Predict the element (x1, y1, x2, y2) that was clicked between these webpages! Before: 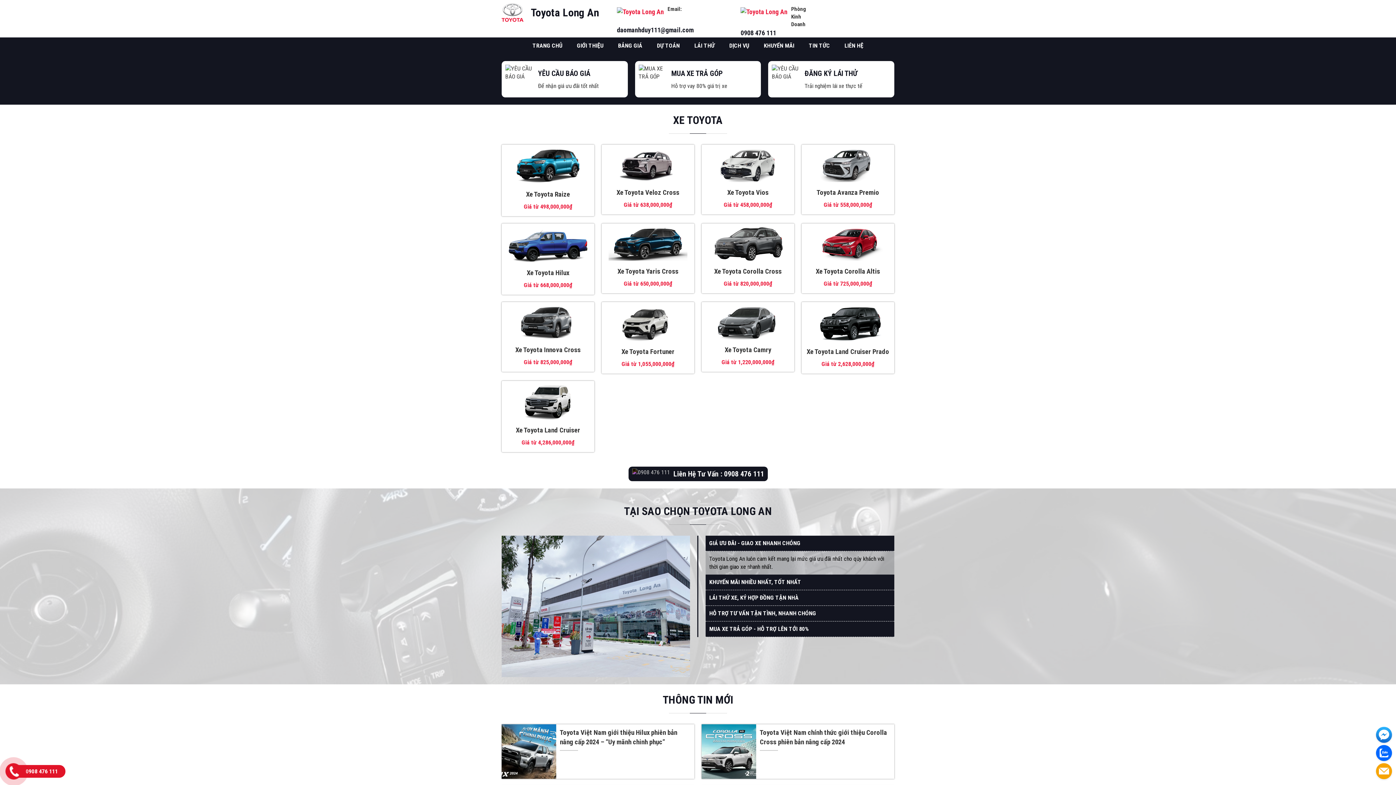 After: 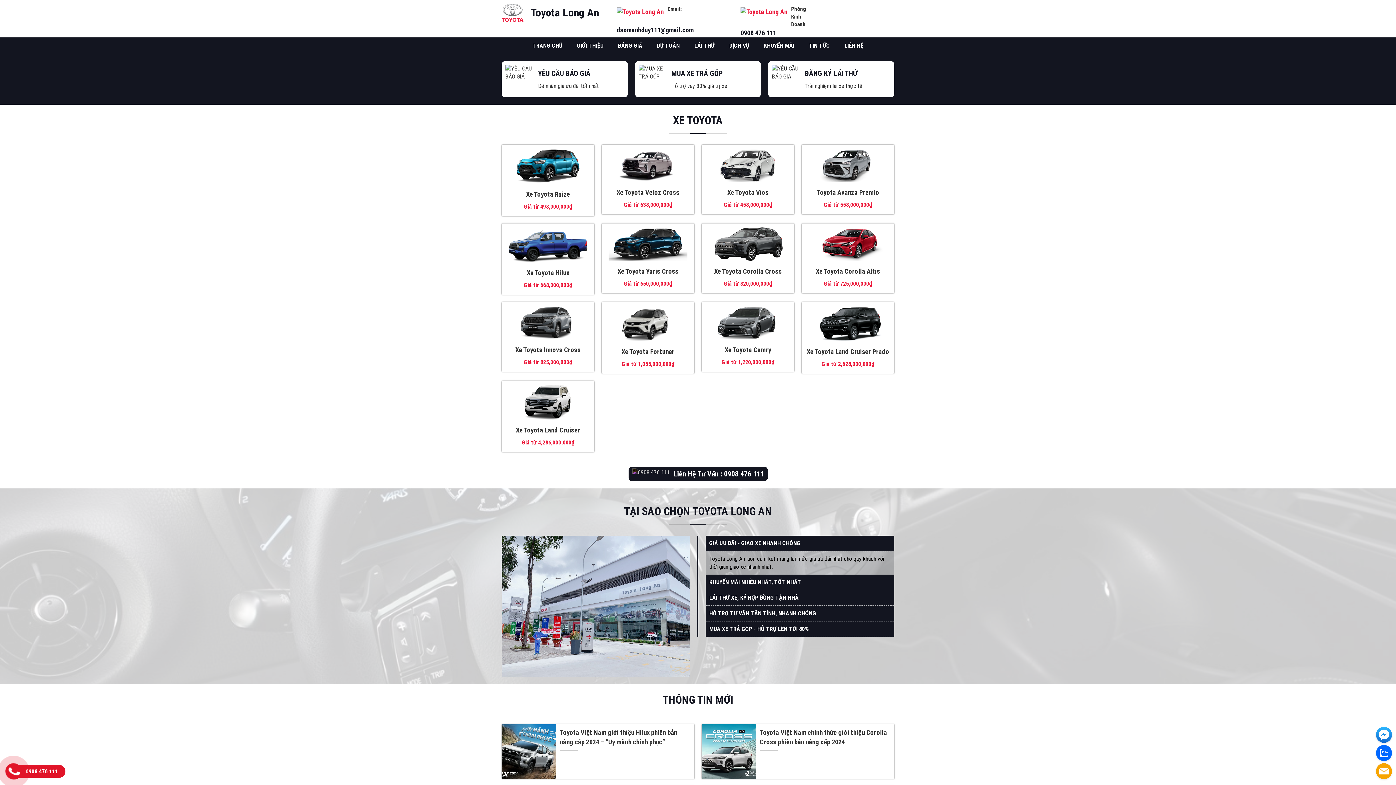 Action: bbox: (1376, 727, 1392, 743)